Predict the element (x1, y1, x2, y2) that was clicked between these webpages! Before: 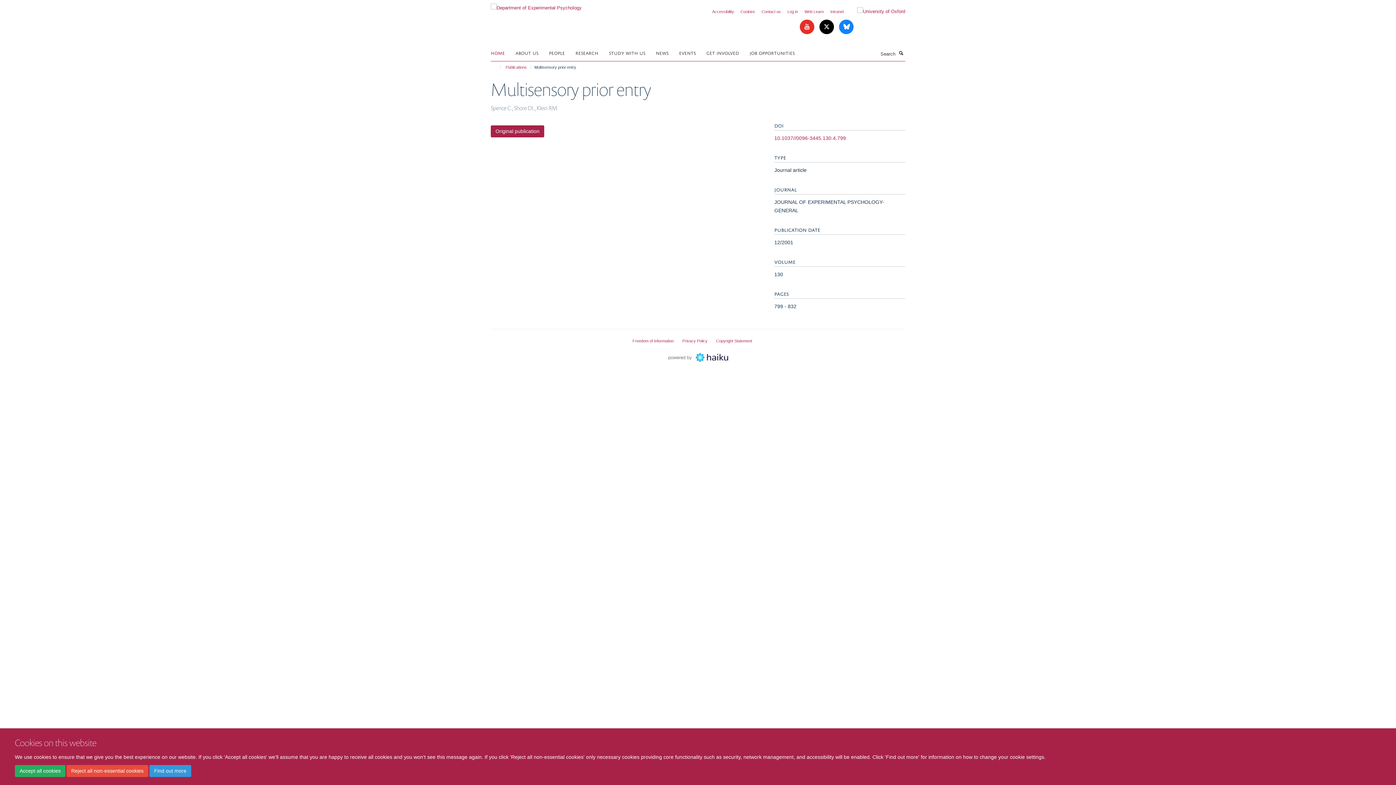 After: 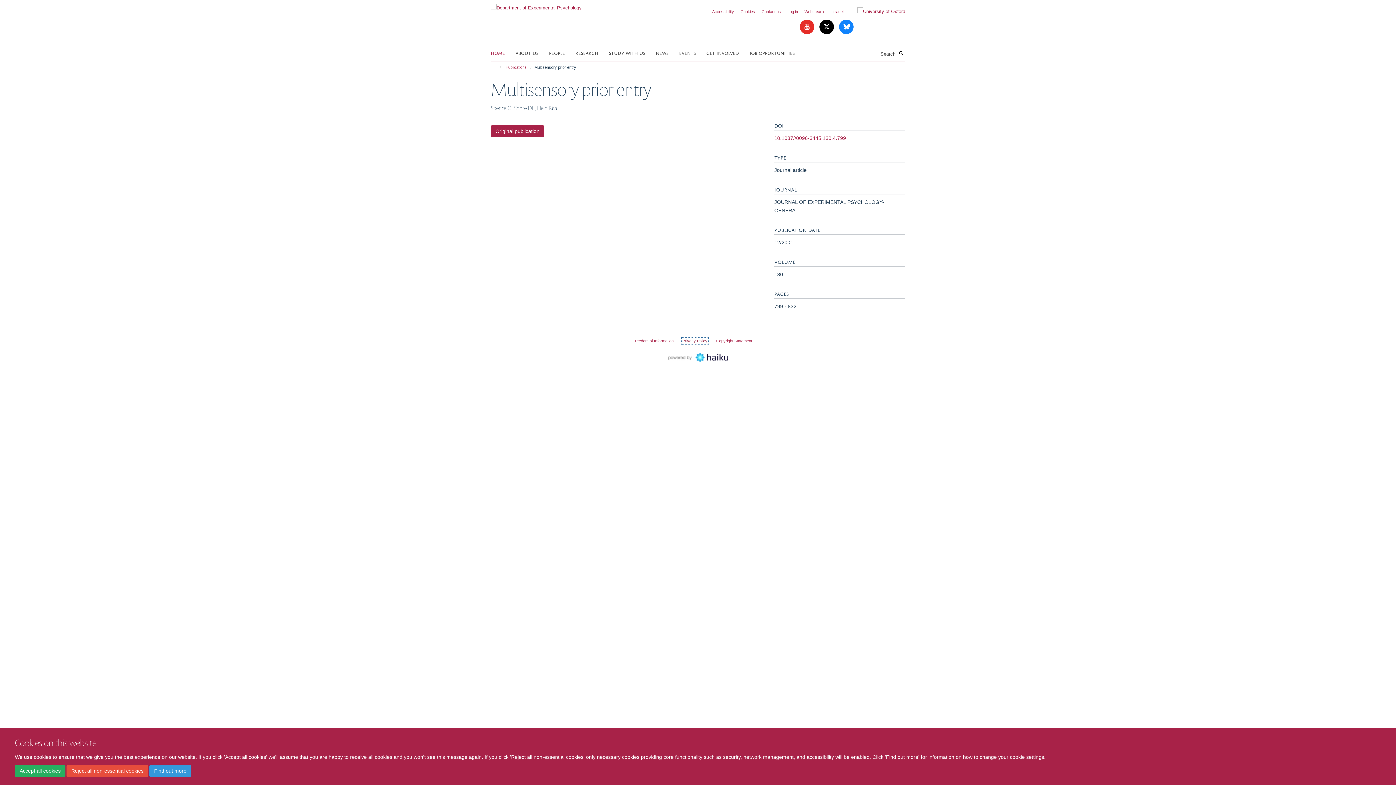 Action: label: Privacy Policy bbox: (682, 338, 707, 343)